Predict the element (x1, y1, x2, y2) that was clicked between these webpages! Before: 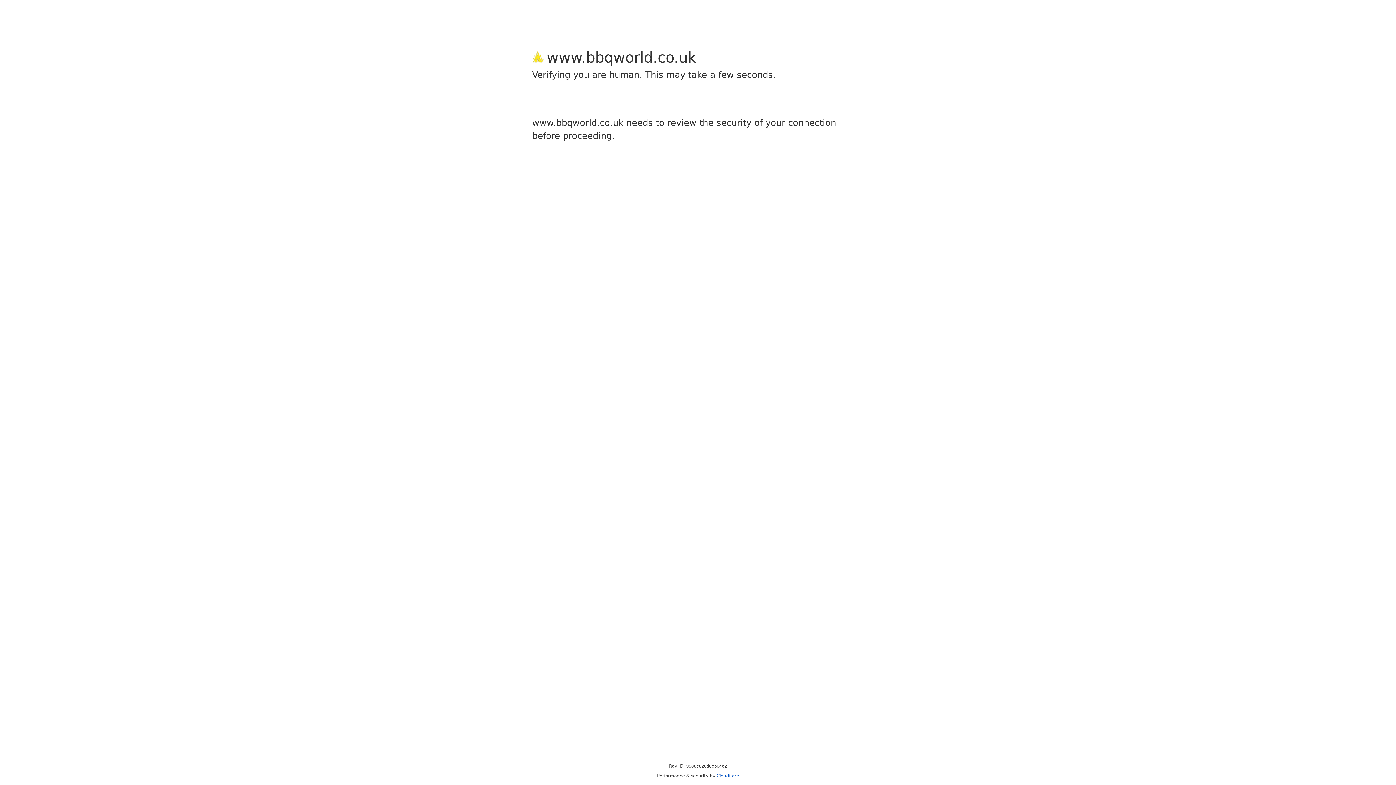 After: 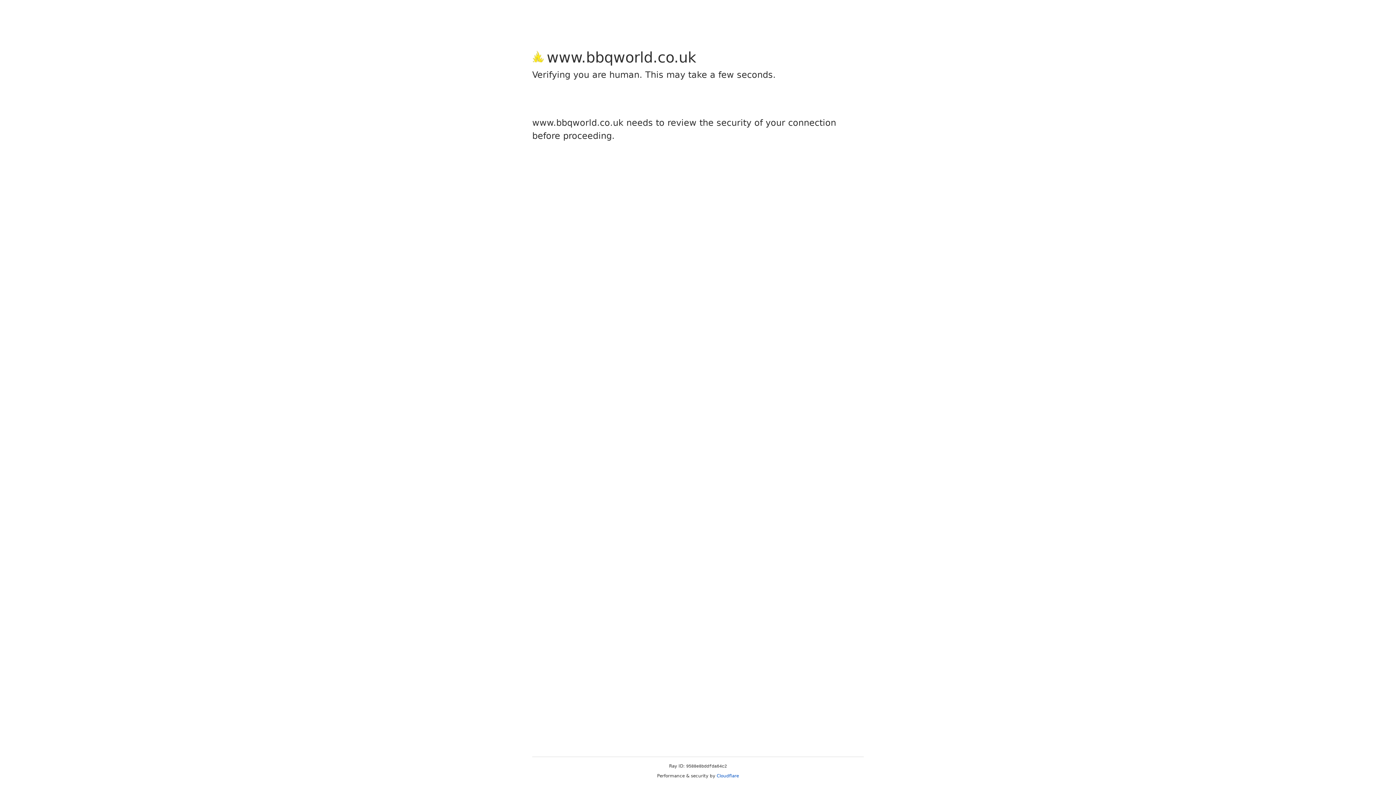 Action: label: Cloudflare bbox: (716, 773, 739, 778)